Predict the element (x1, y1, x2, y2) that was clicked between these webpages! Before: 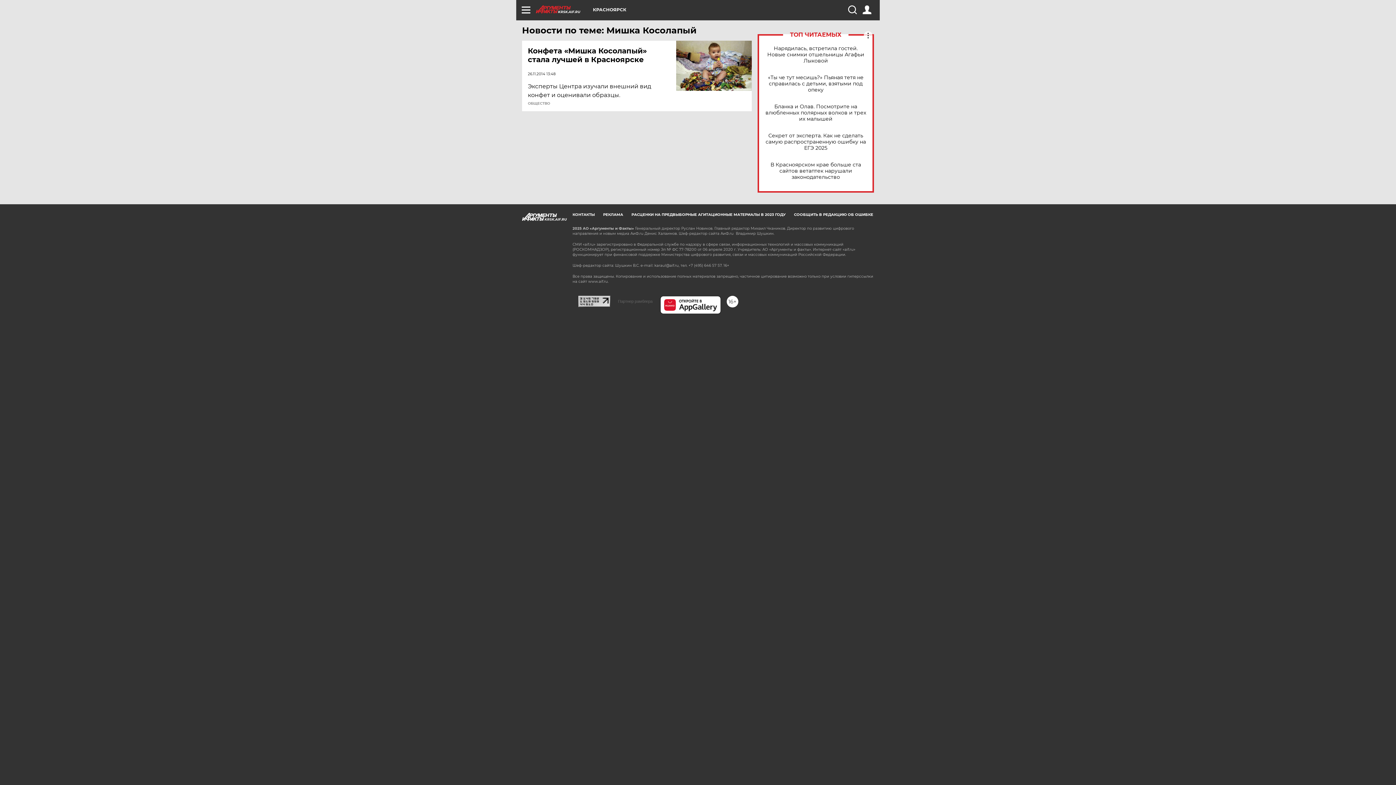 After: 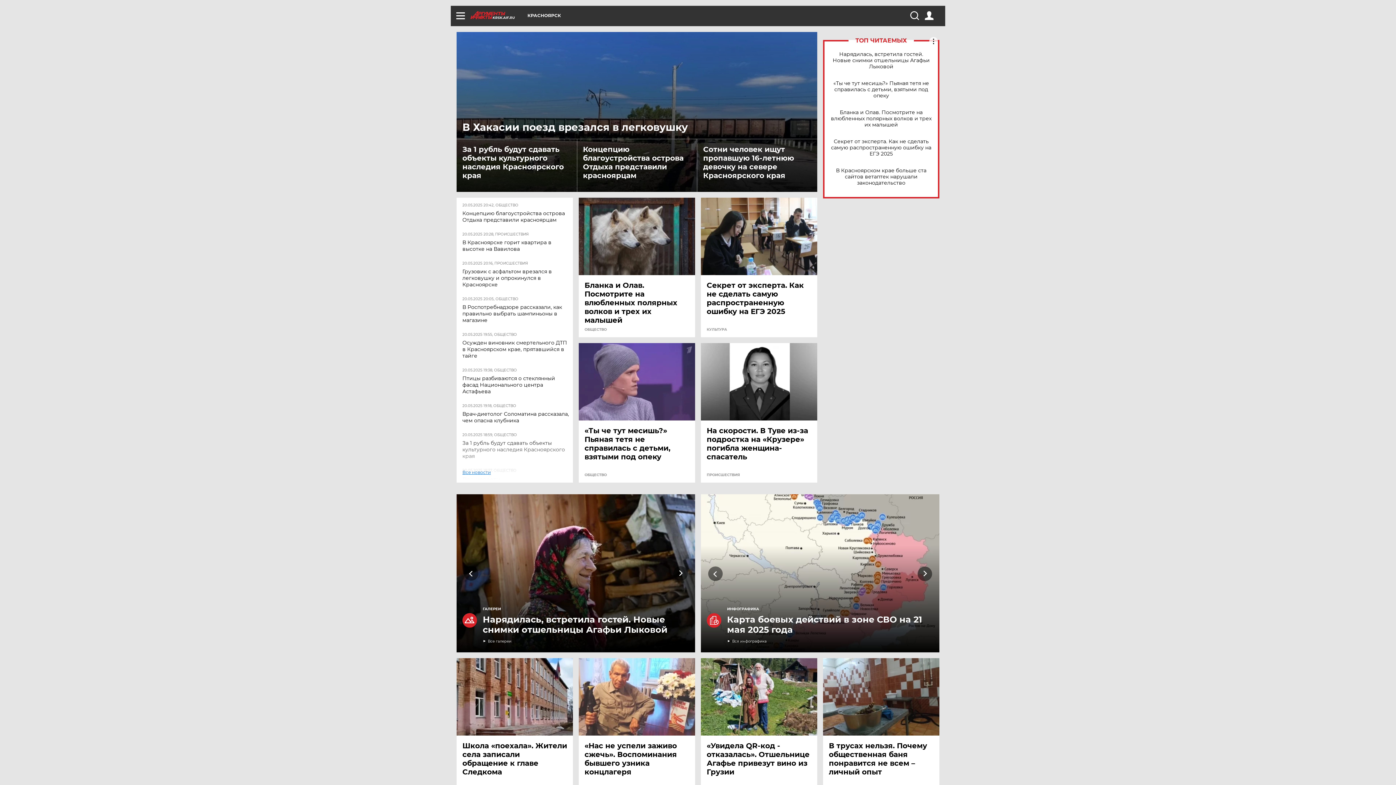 Action: bbox: (536, 5, 593, 13) label: KRSK.AIF.RU